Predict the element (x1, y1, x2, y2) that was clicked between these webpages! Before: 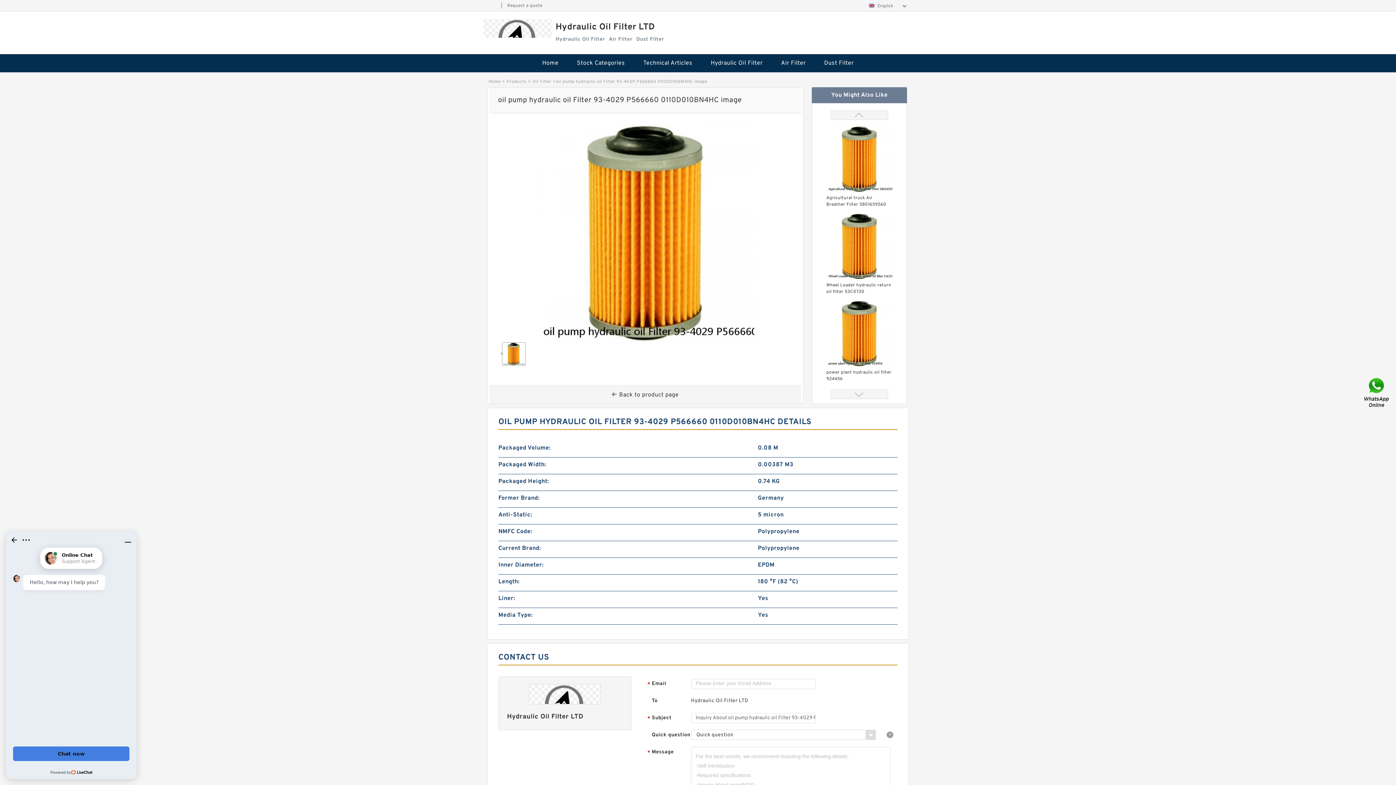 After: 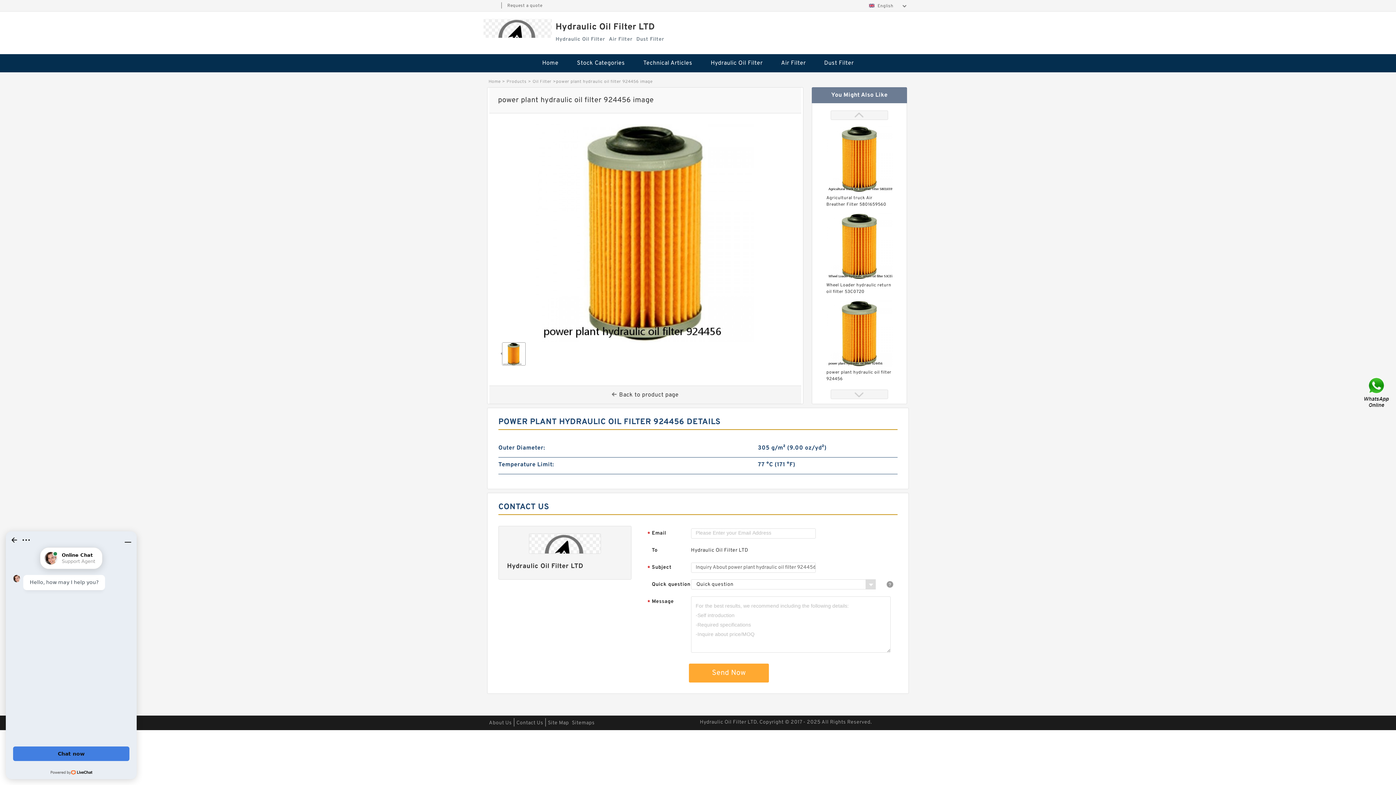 Action: label: power plant hydraulic oil filter 924456 bbox: (826, 300, 892, 382)